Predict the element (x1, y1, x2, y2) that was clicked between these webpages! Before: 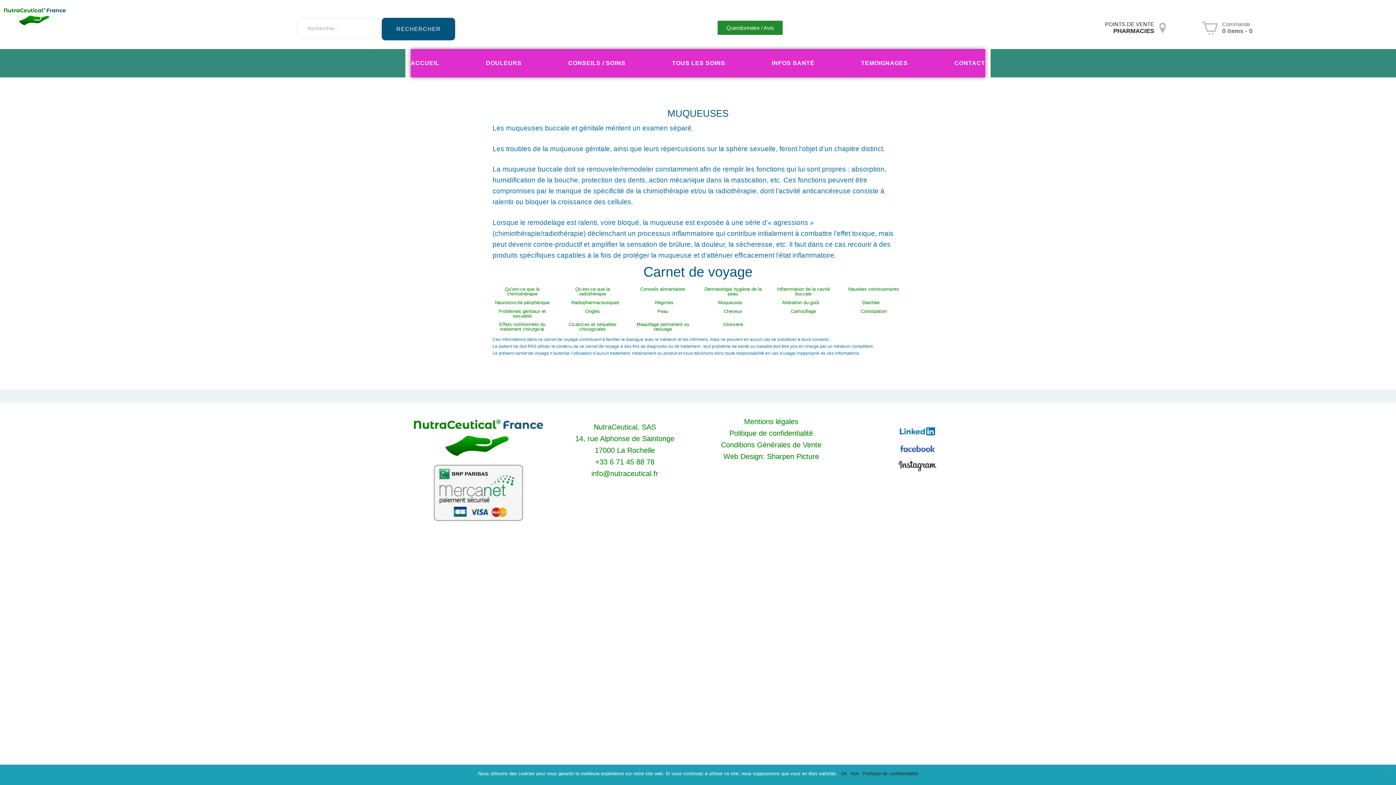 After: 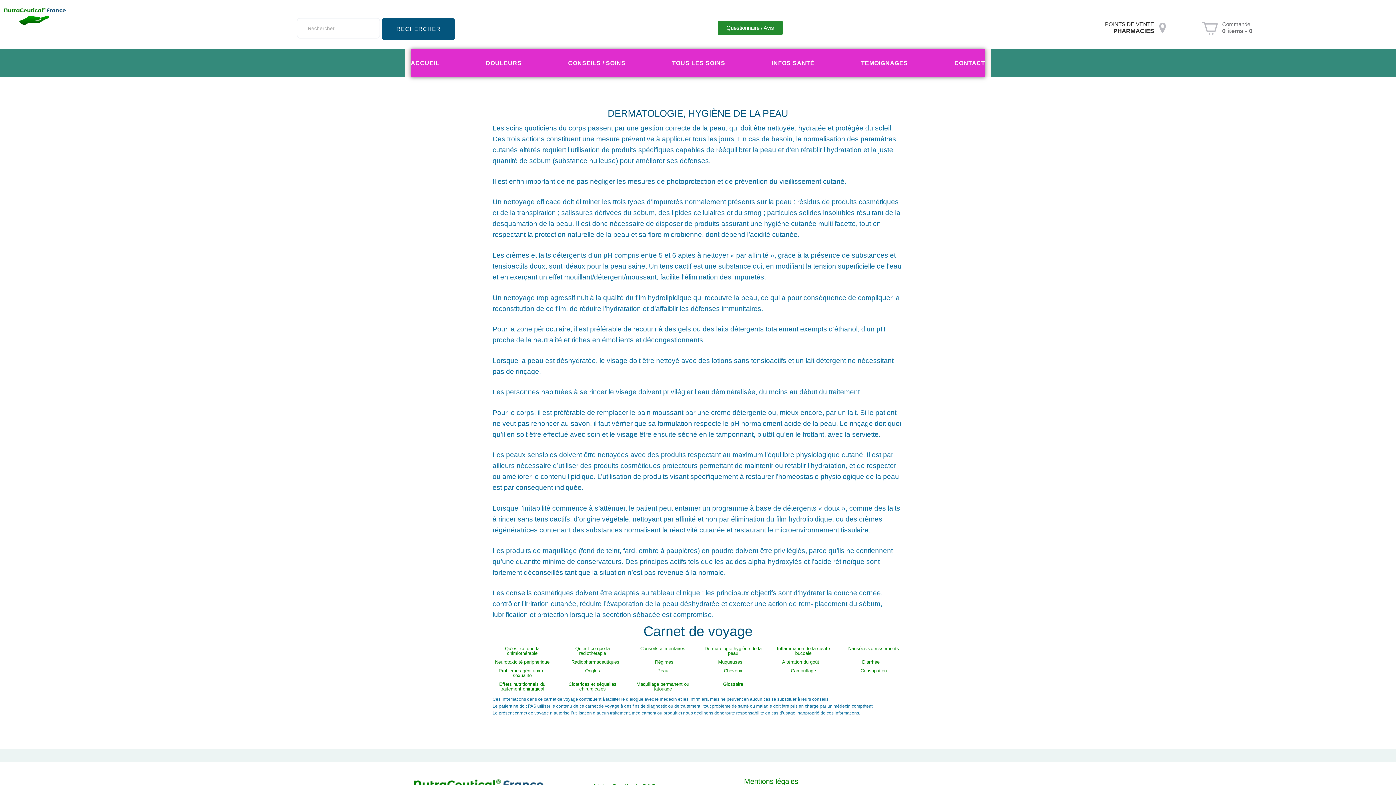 Action: bbox: (703, 286, 763, 296) label: Dermatologie hygiène de la peau